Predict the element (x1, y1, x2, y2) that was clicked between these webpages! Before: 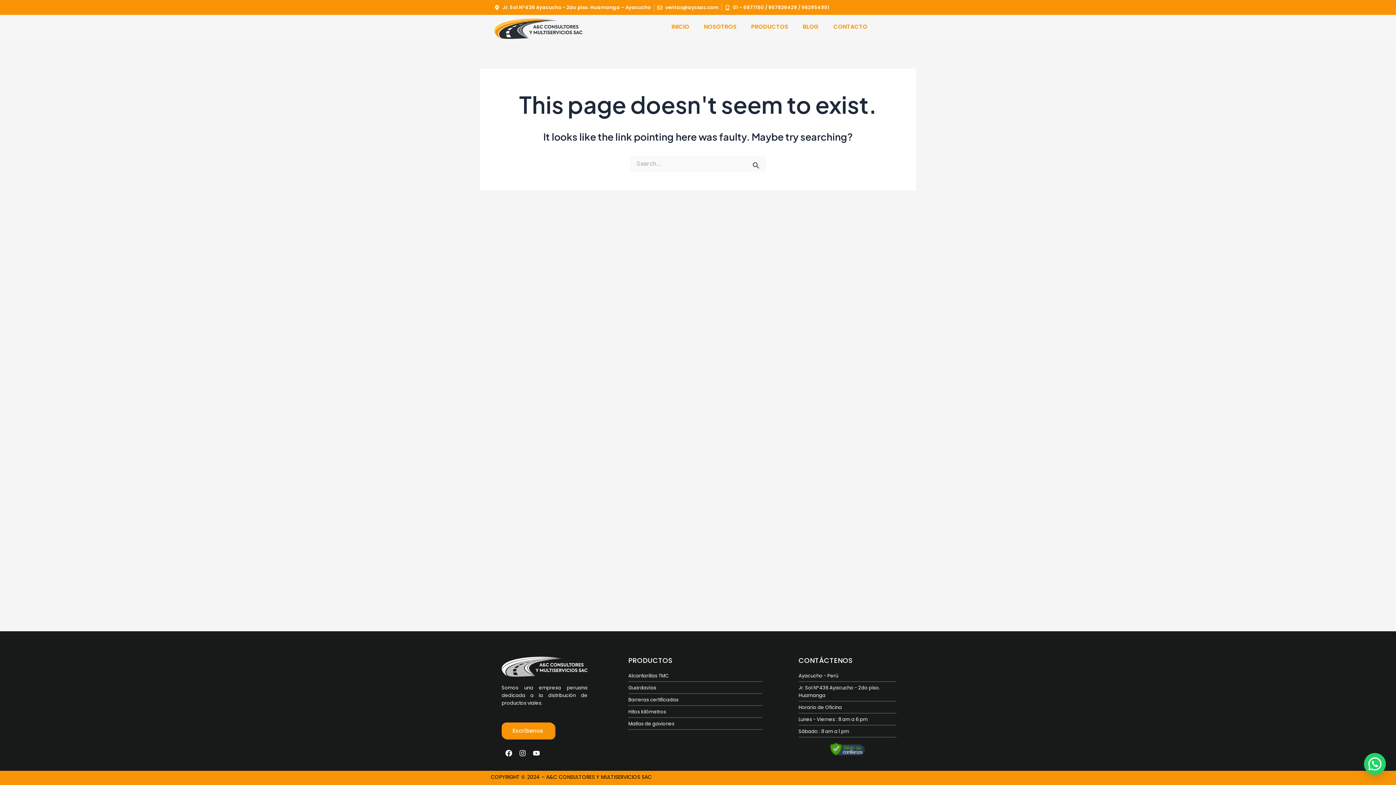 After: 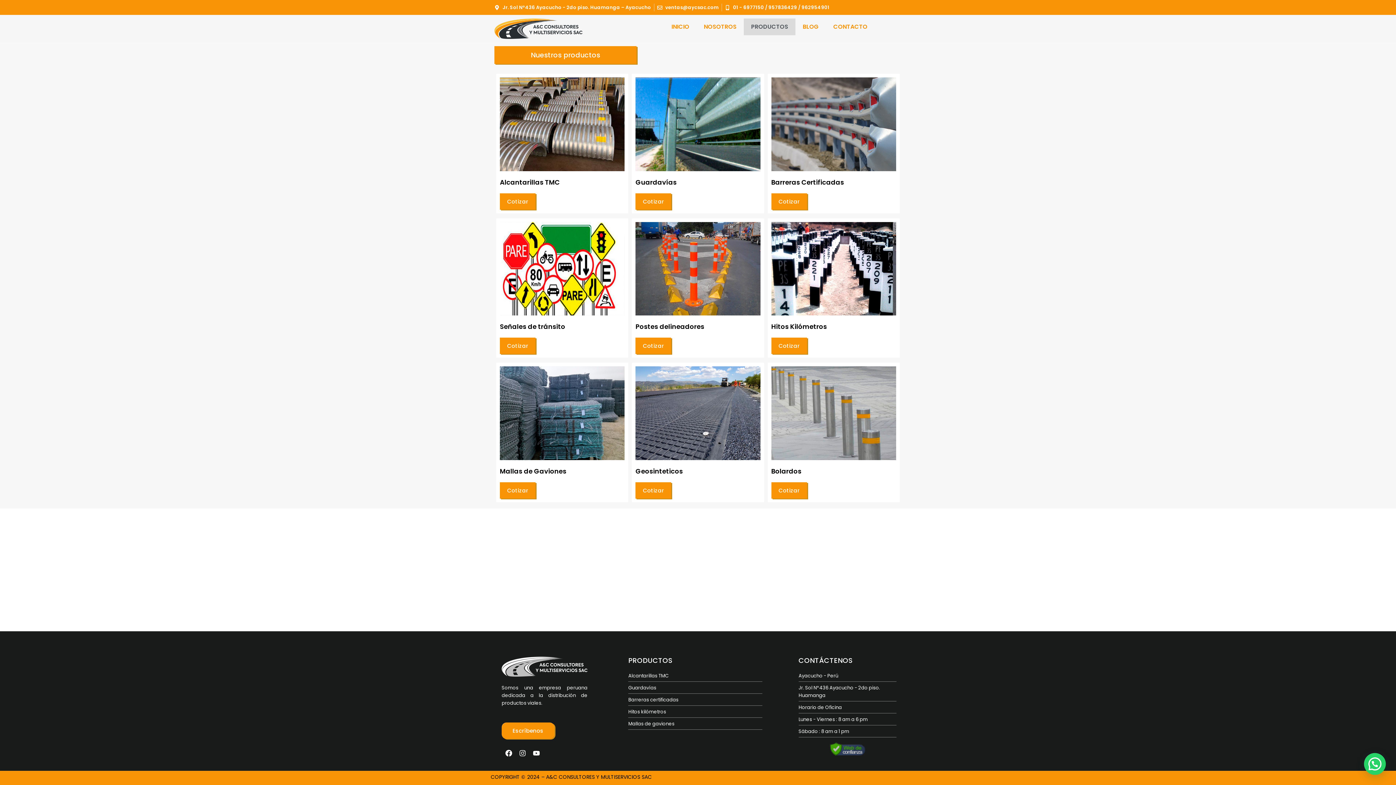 Action: bbox: (628, 696, 762, 704) label: Barreras certificadas